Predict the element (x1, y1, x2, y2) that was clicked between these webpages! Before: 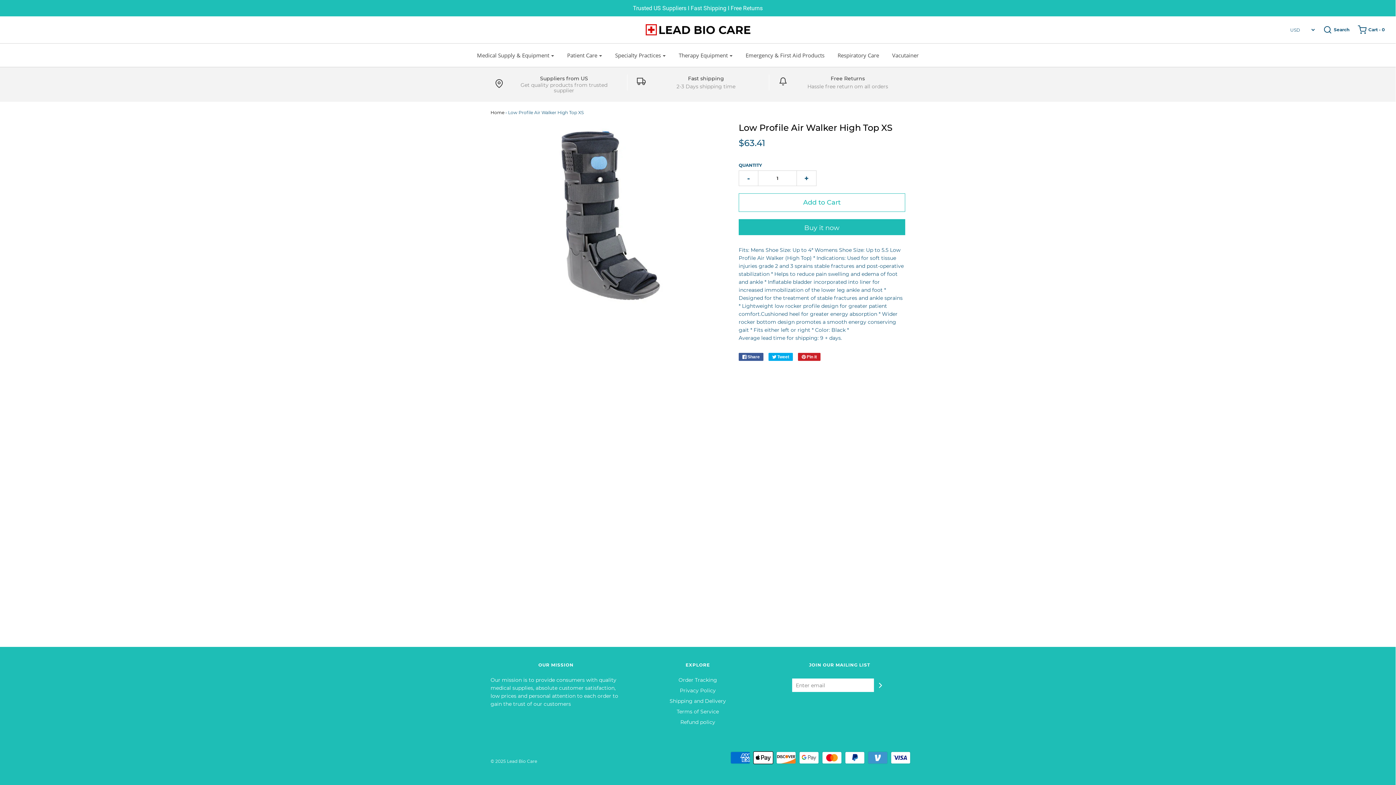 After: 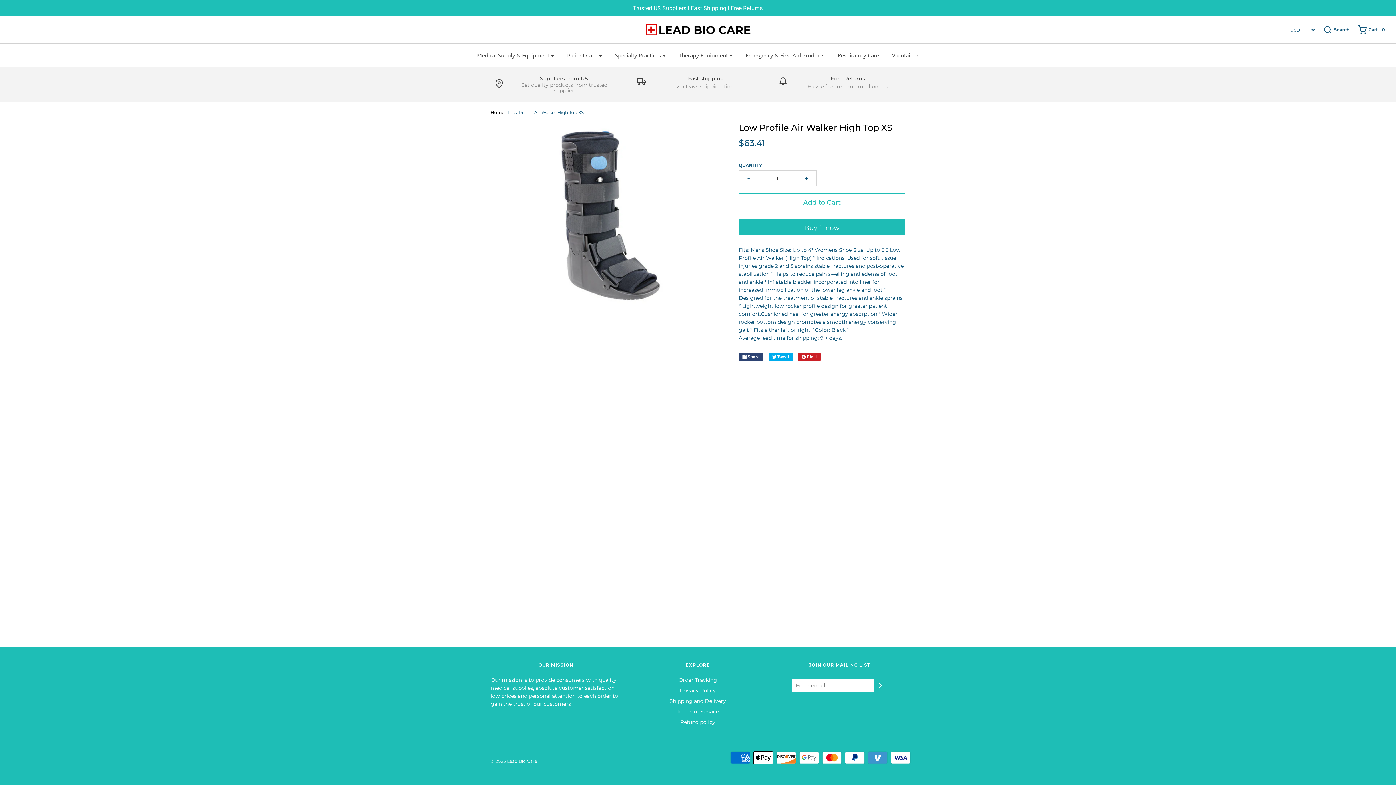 Action: label:  Share bbox: (738, 353, 763, 361)